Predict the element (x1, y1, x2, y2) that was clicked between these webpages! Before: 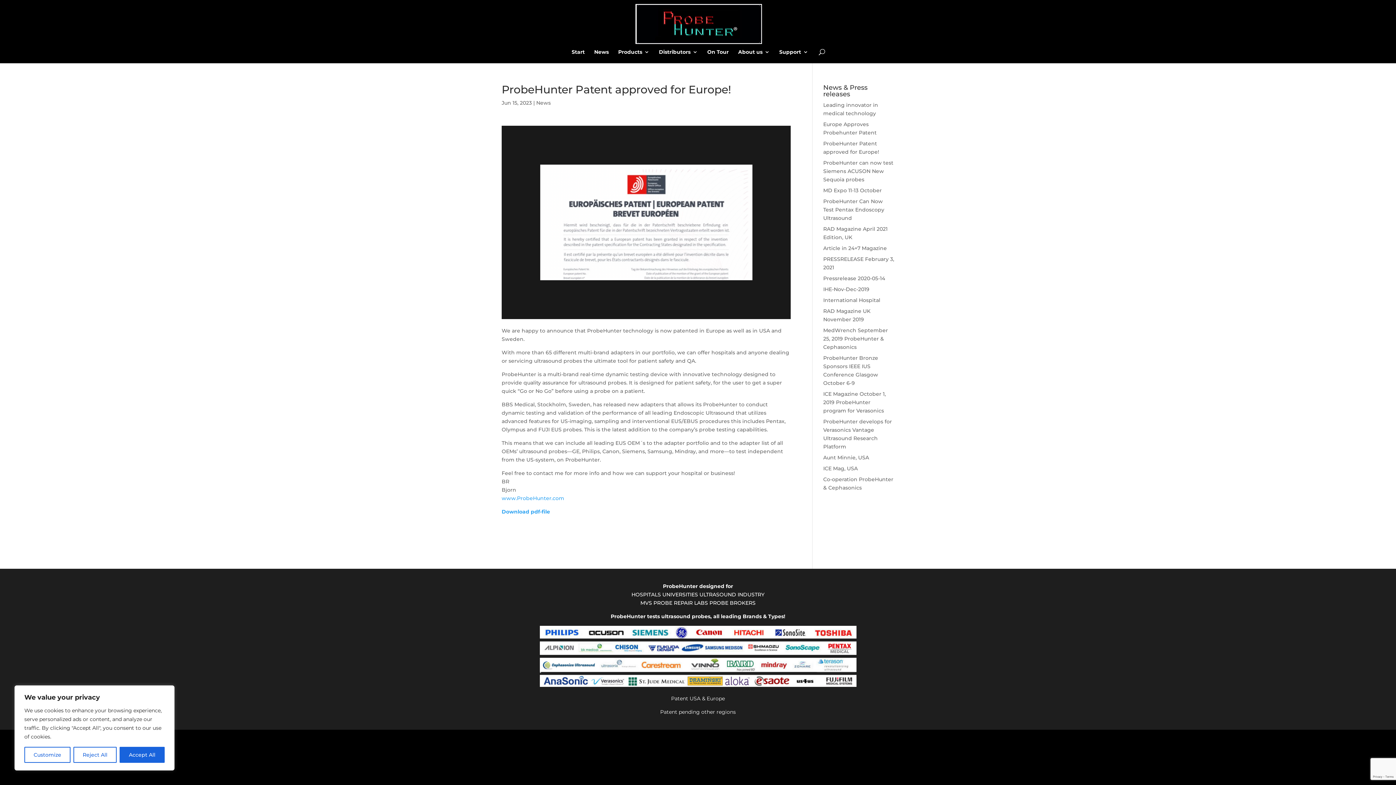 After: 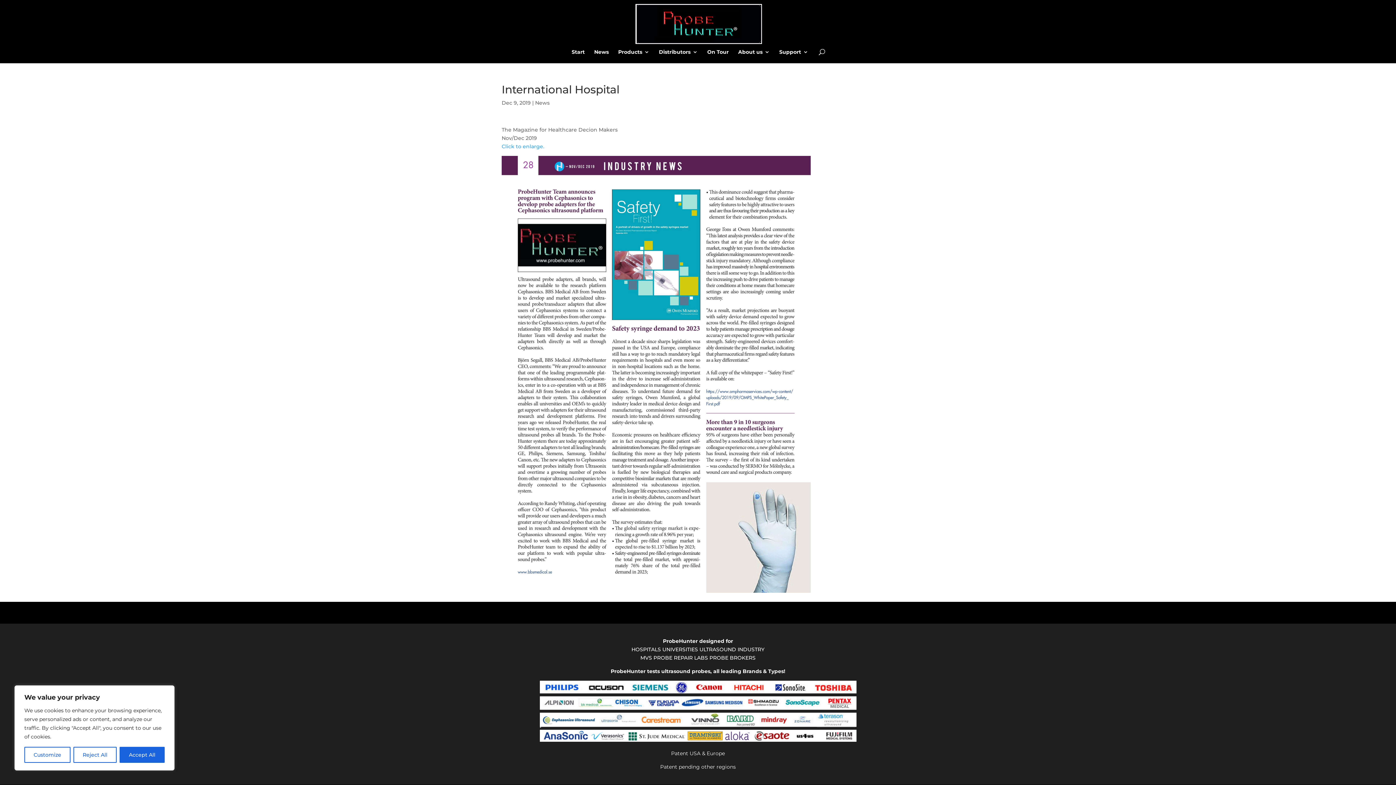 Action: bbox: (823, 297, 880, 303) label: International Hospital